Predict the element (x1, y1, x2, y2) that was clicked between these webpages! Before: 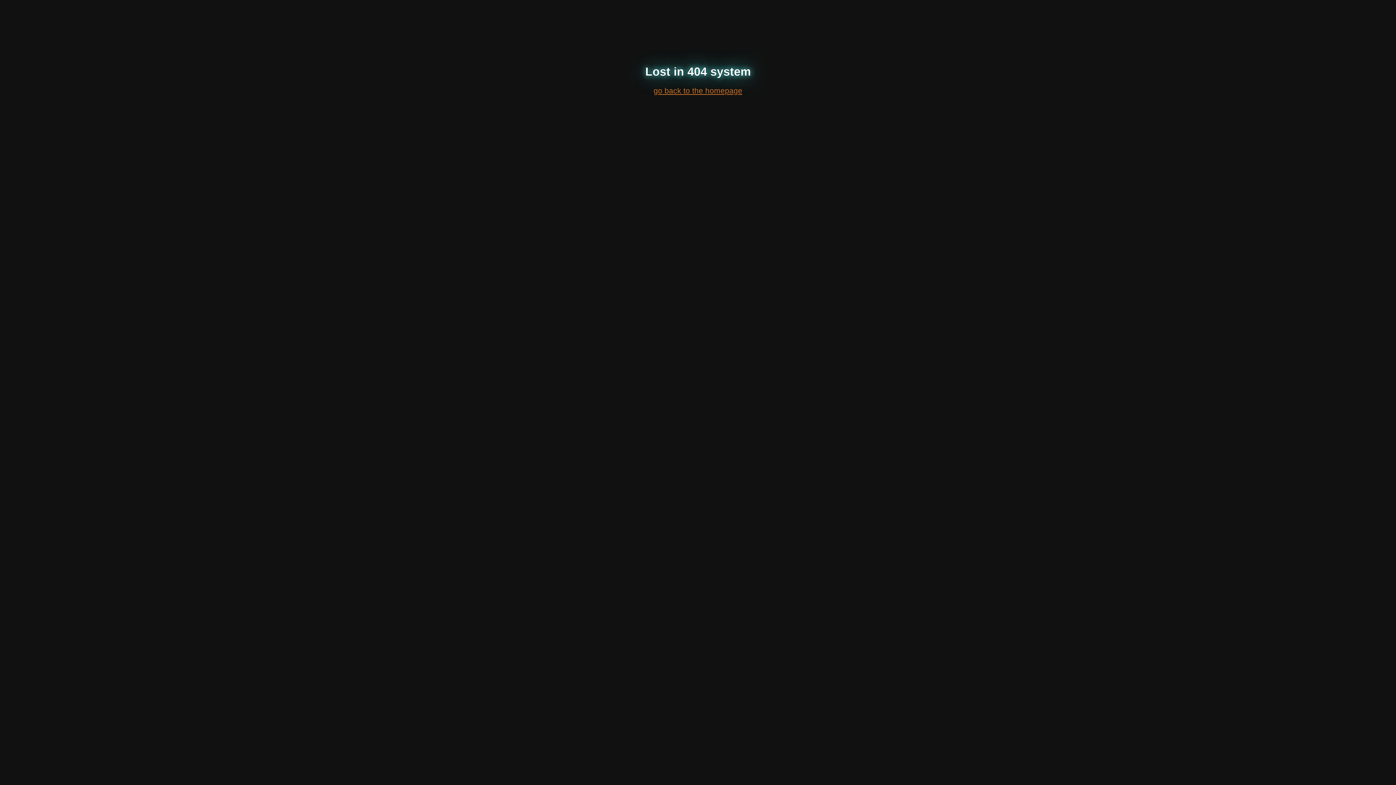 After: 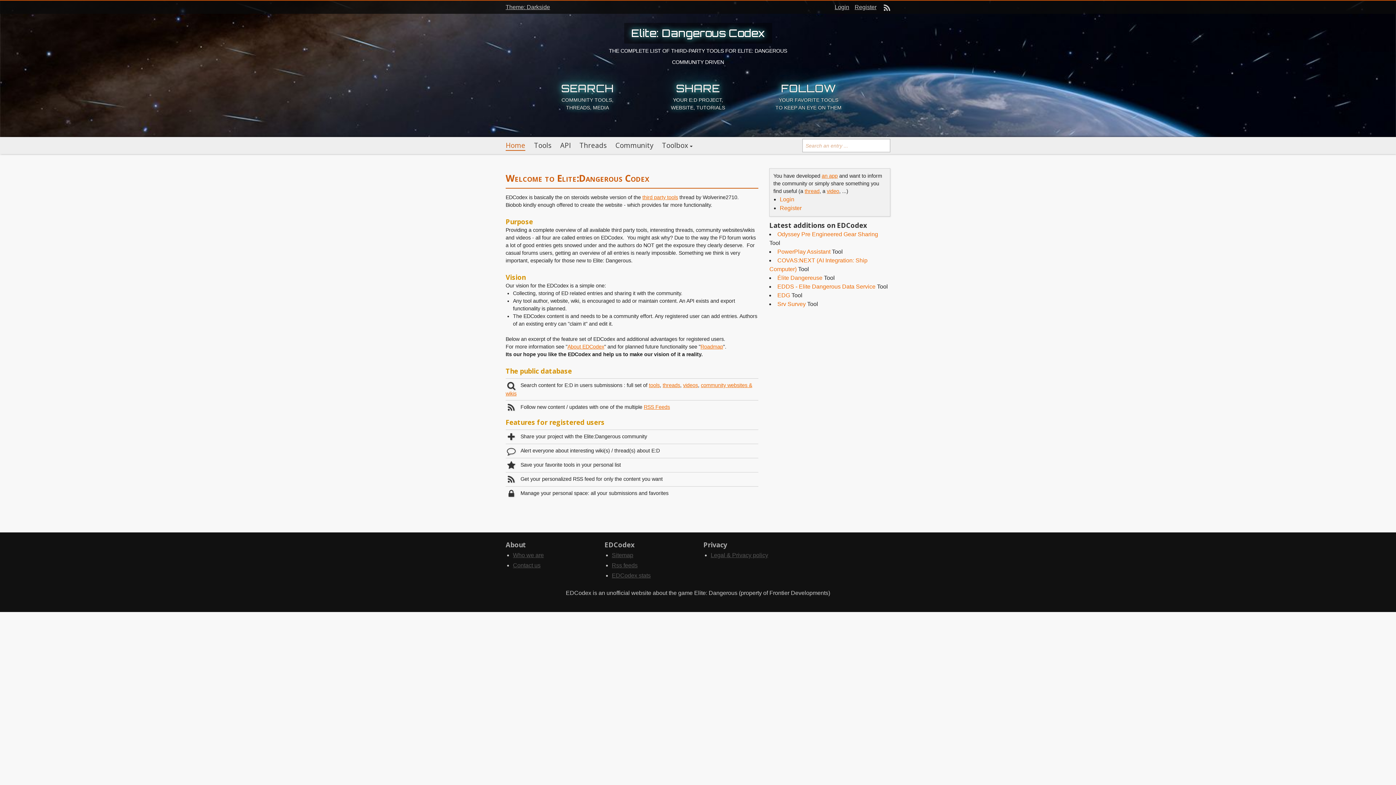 Action: bbox: (653, 86, 742, 94) label: go back to the homepage